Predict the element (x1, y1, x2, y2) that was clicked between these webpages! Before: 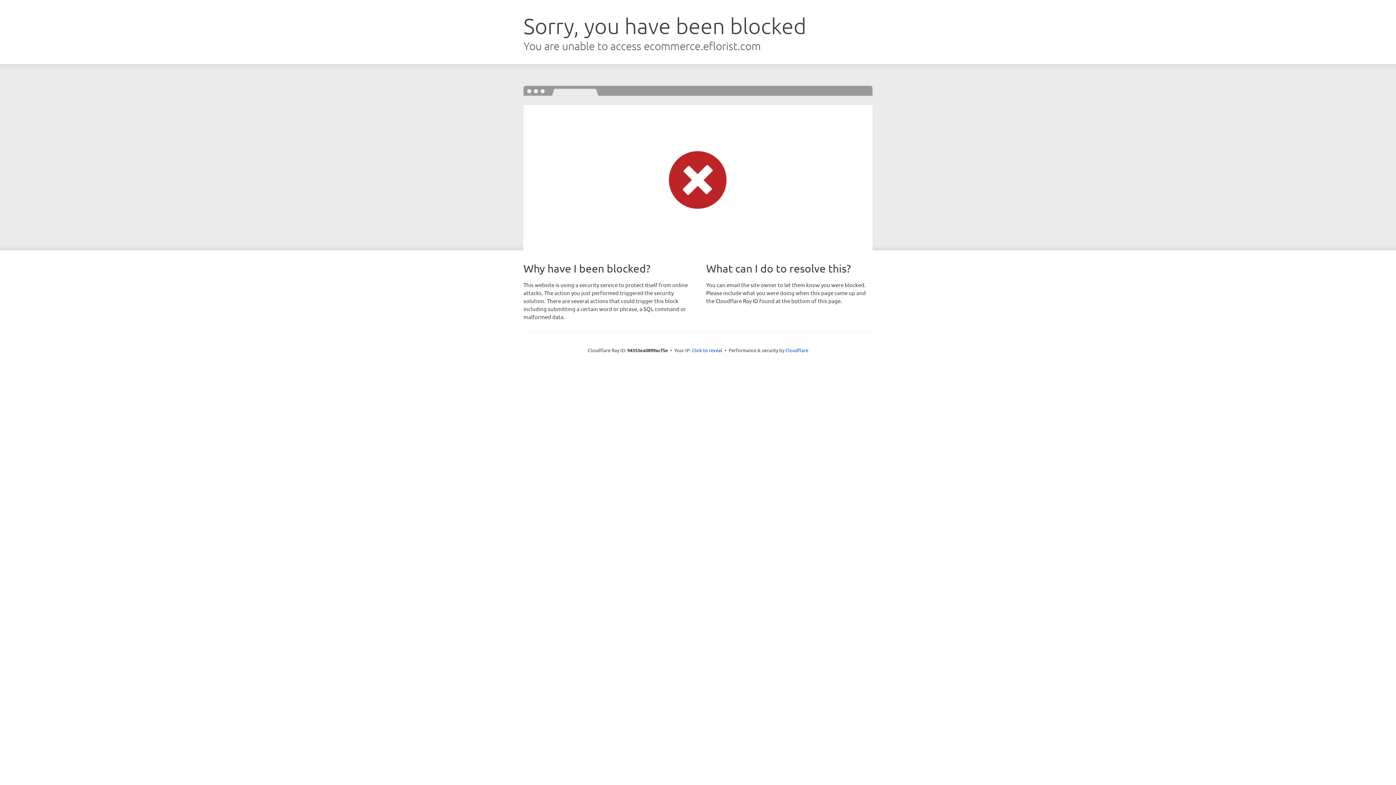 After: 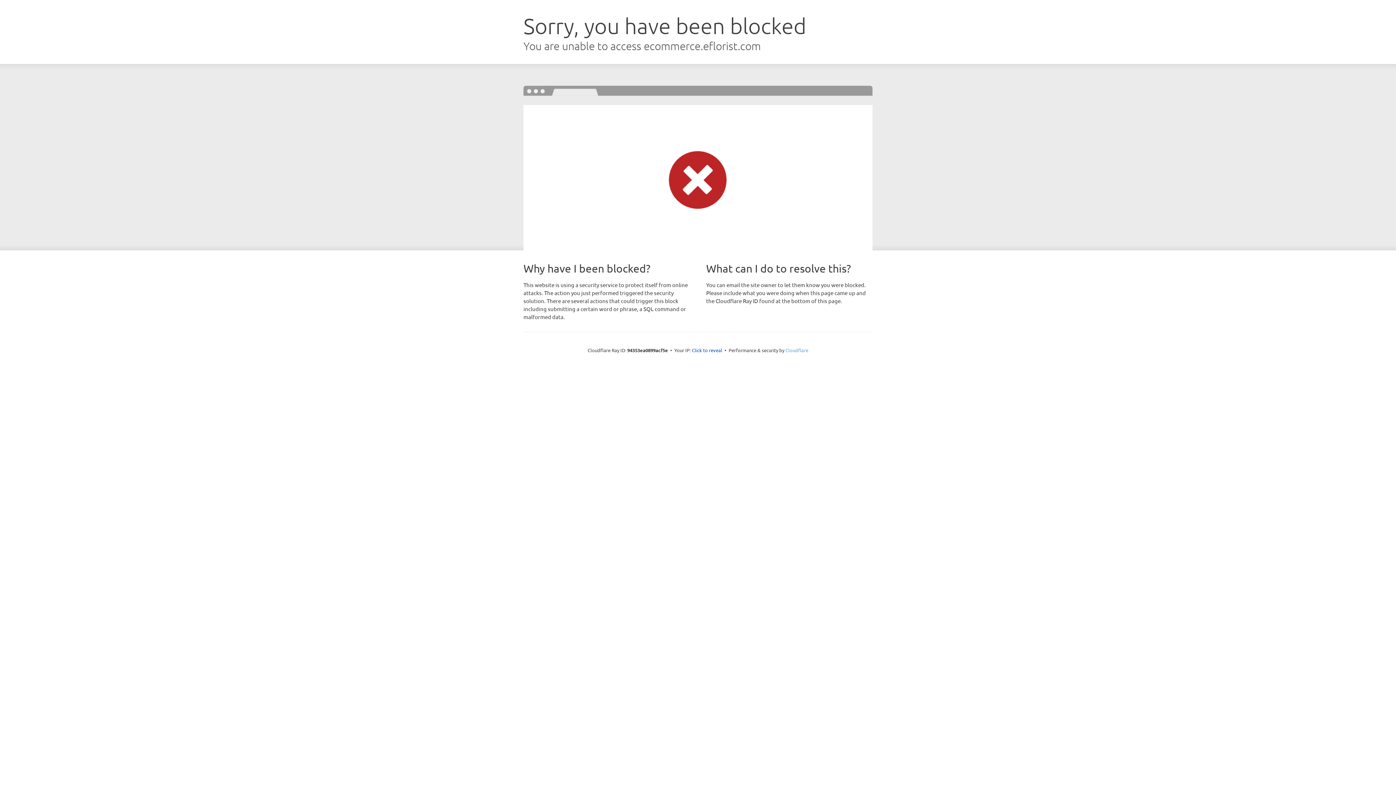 Action: bbox: (785, 347, 808, 353) label: Cloudflare